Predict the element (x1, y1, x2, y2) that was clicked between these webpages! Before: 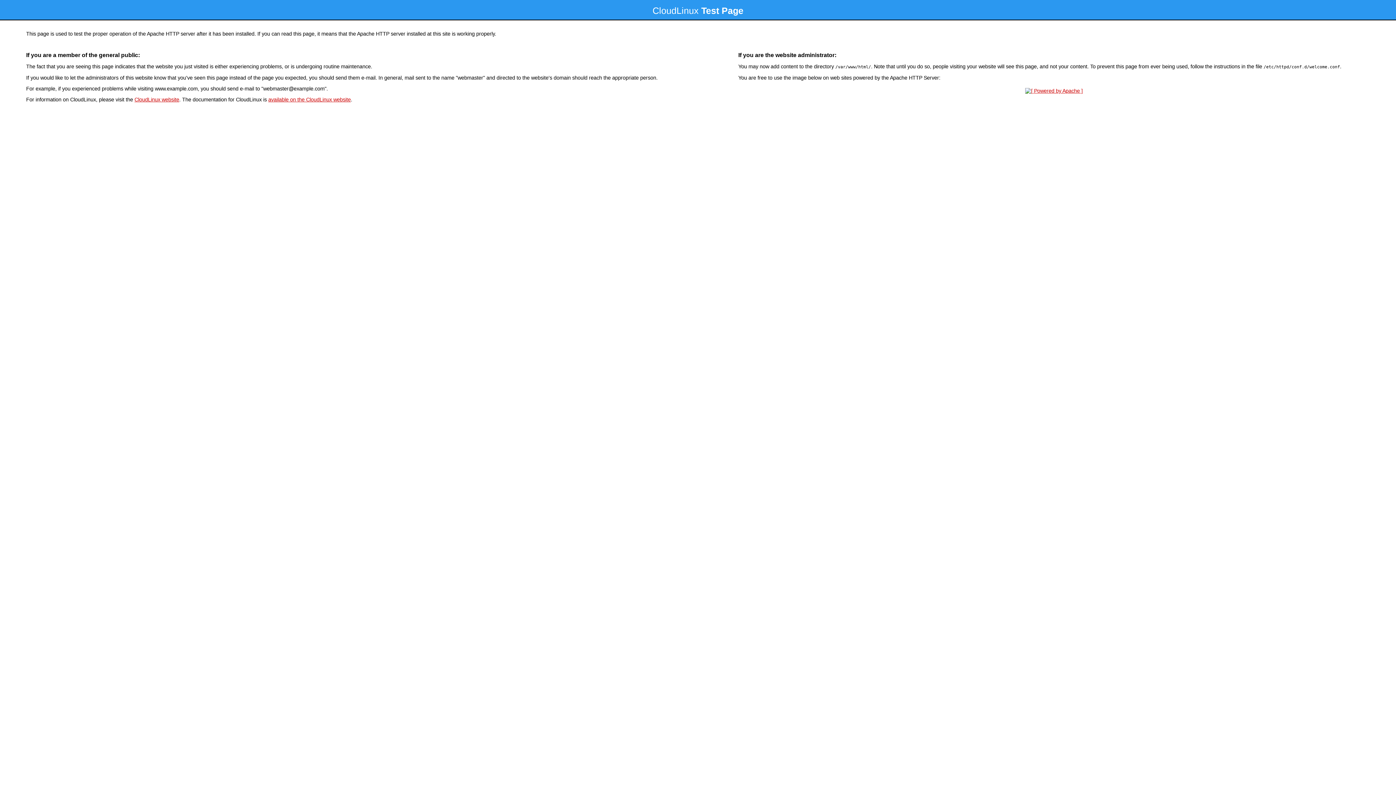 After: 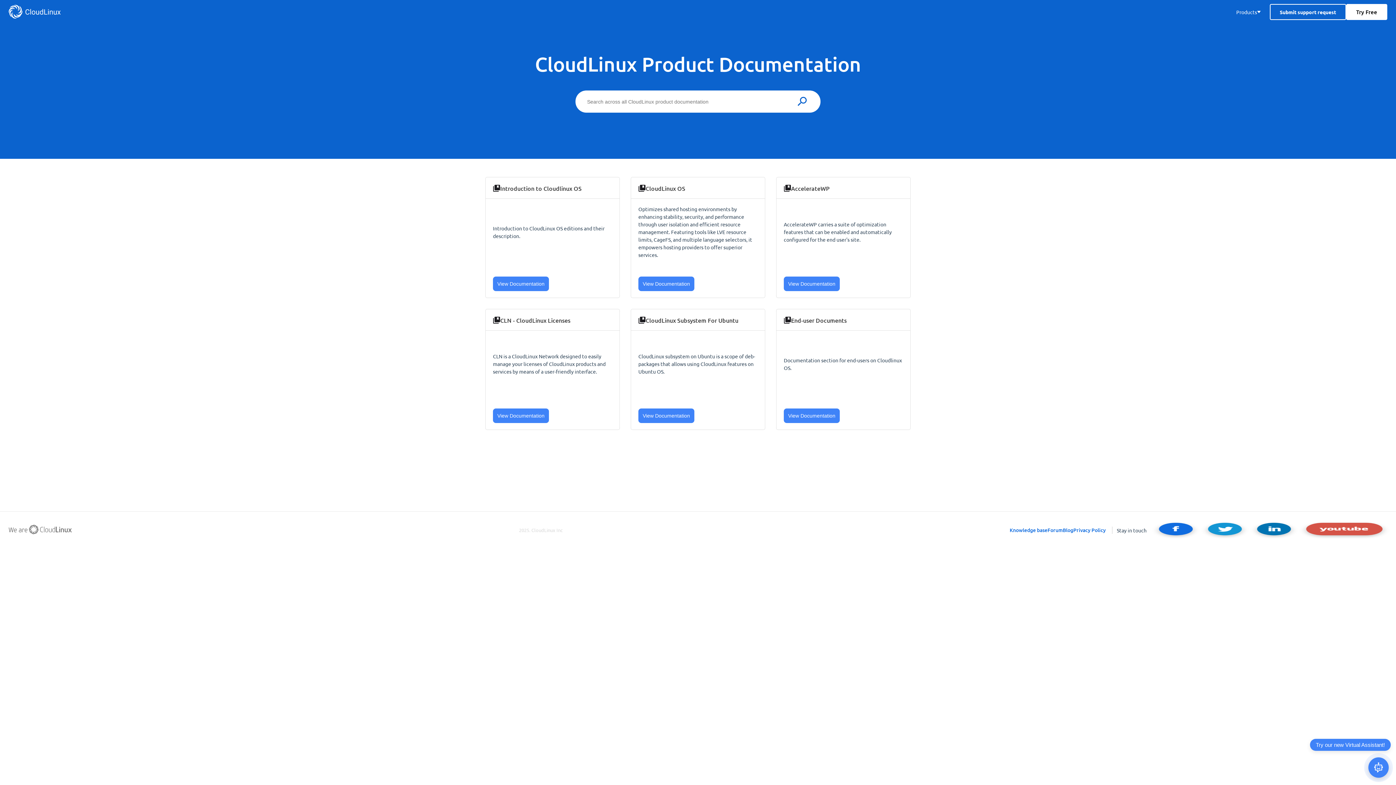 Action: label: available on the CloudLinux website bbox: (268, 96, 350, 102)